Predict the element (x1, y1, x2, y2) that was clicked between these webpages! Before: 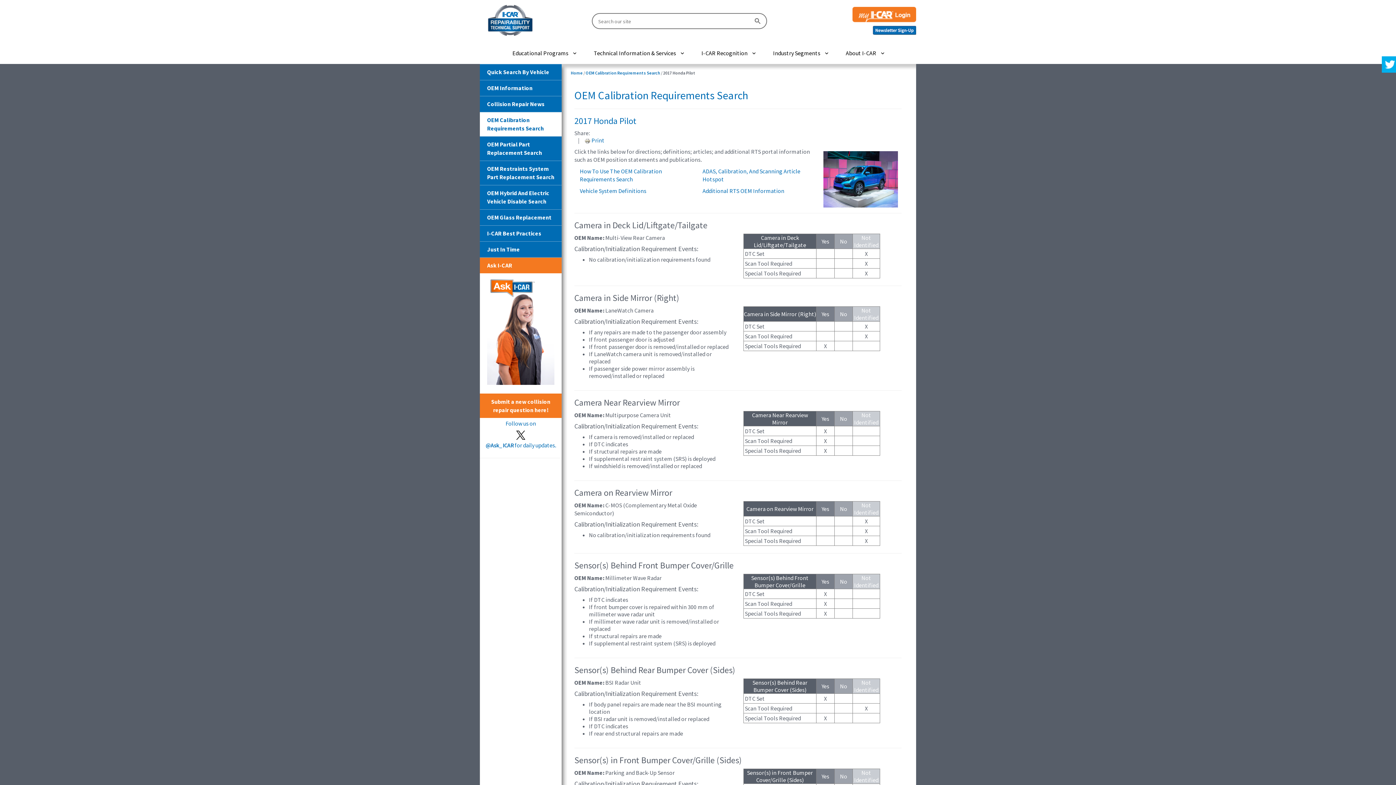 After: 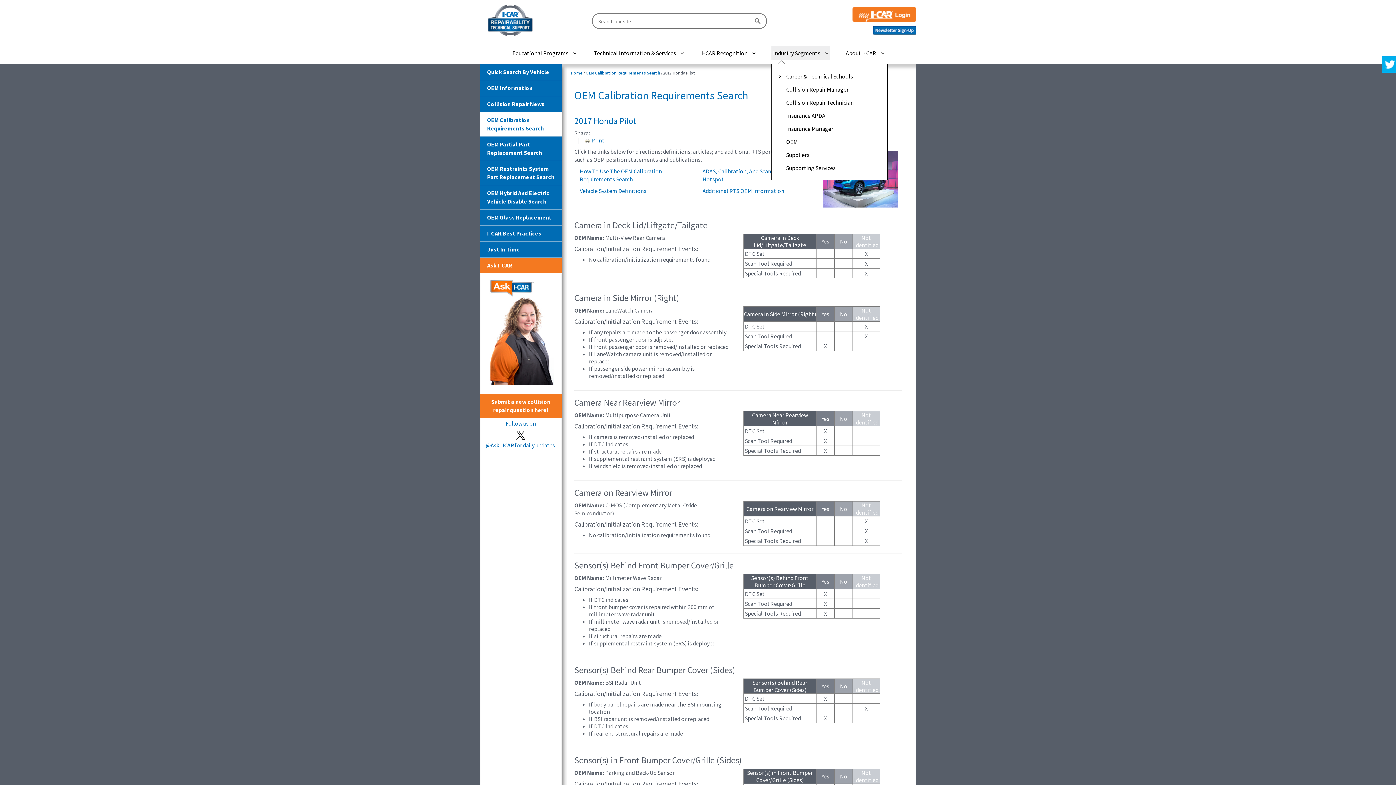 Action: bbox: (771, 45, 829, 60) label: Industry Segments